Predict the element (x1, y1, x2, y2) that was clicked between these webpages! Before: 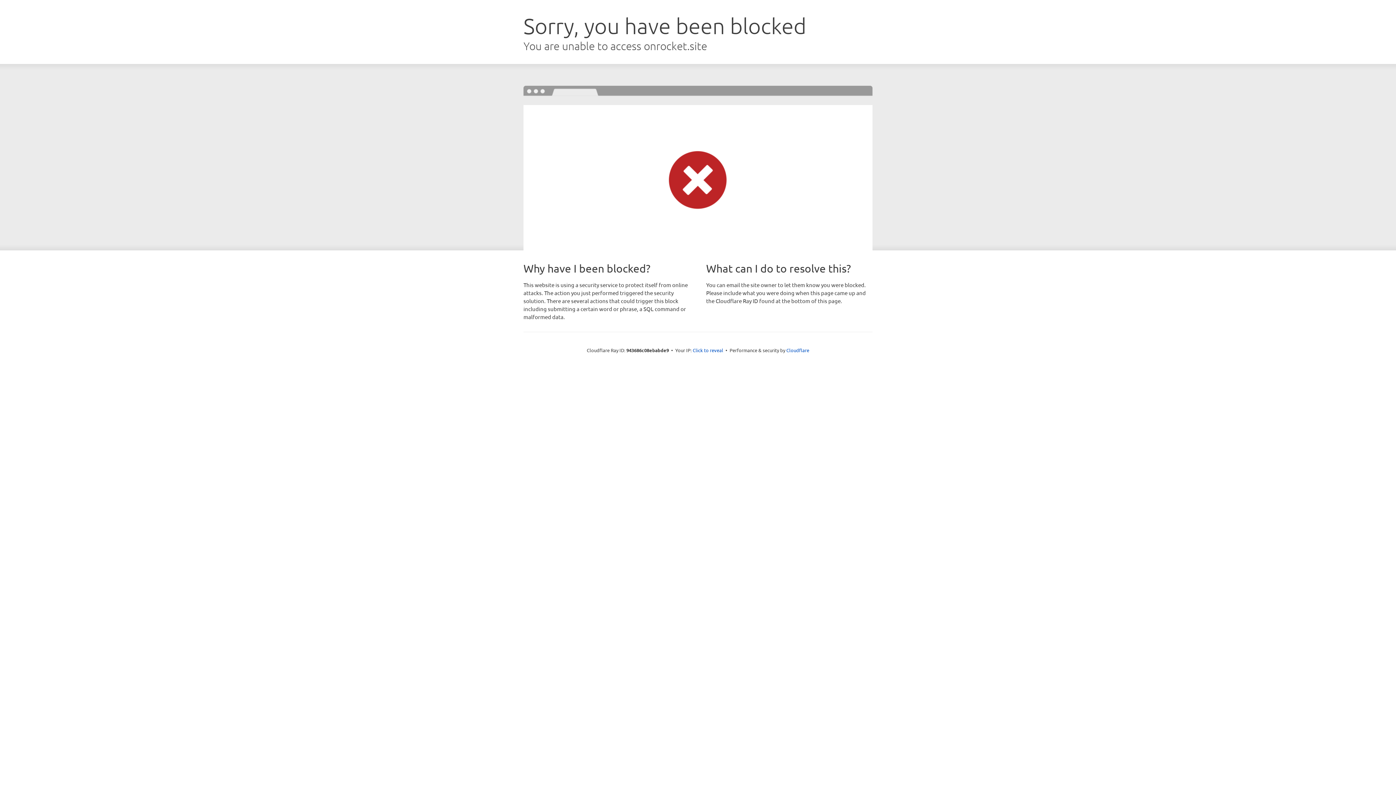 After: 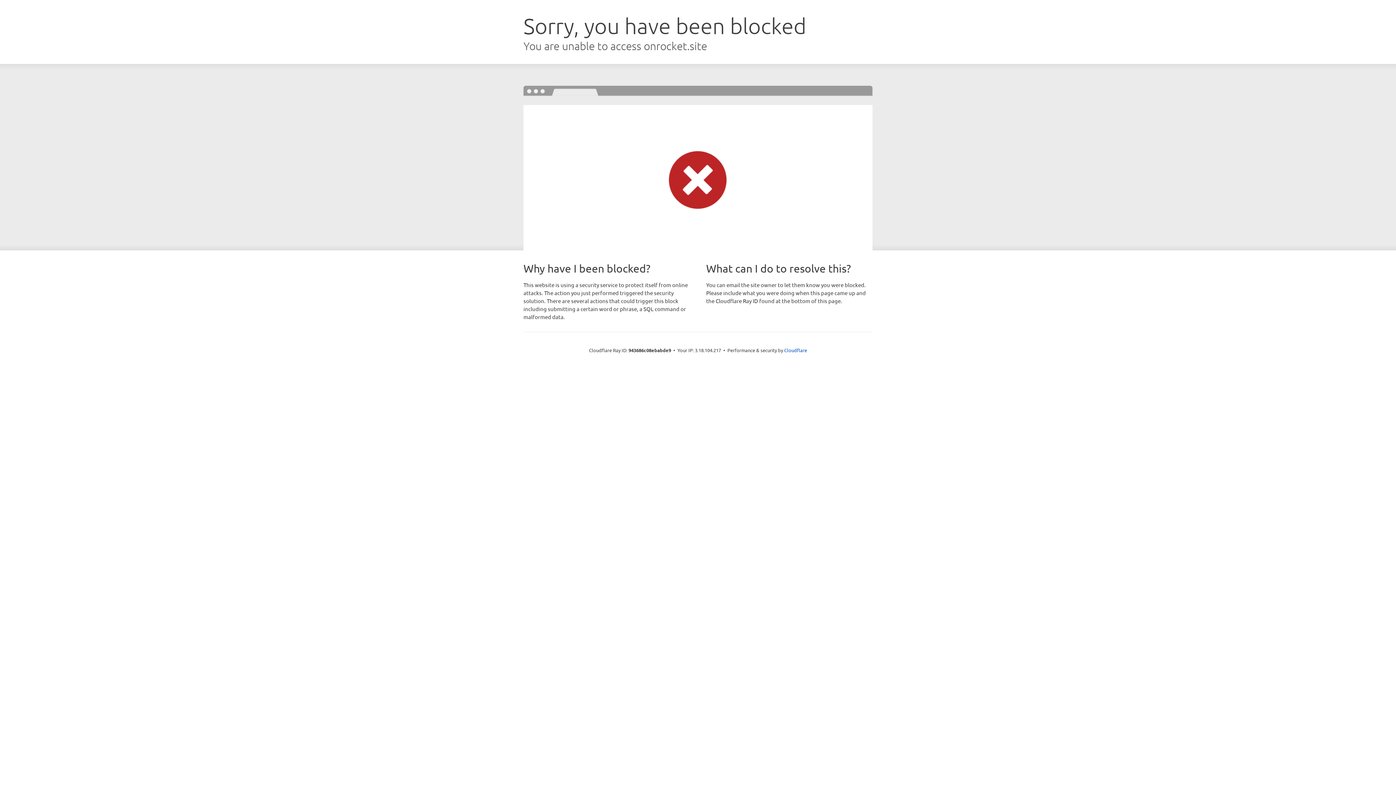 Action: bbox: (692, 346, 723, 353) label: Click to reveal